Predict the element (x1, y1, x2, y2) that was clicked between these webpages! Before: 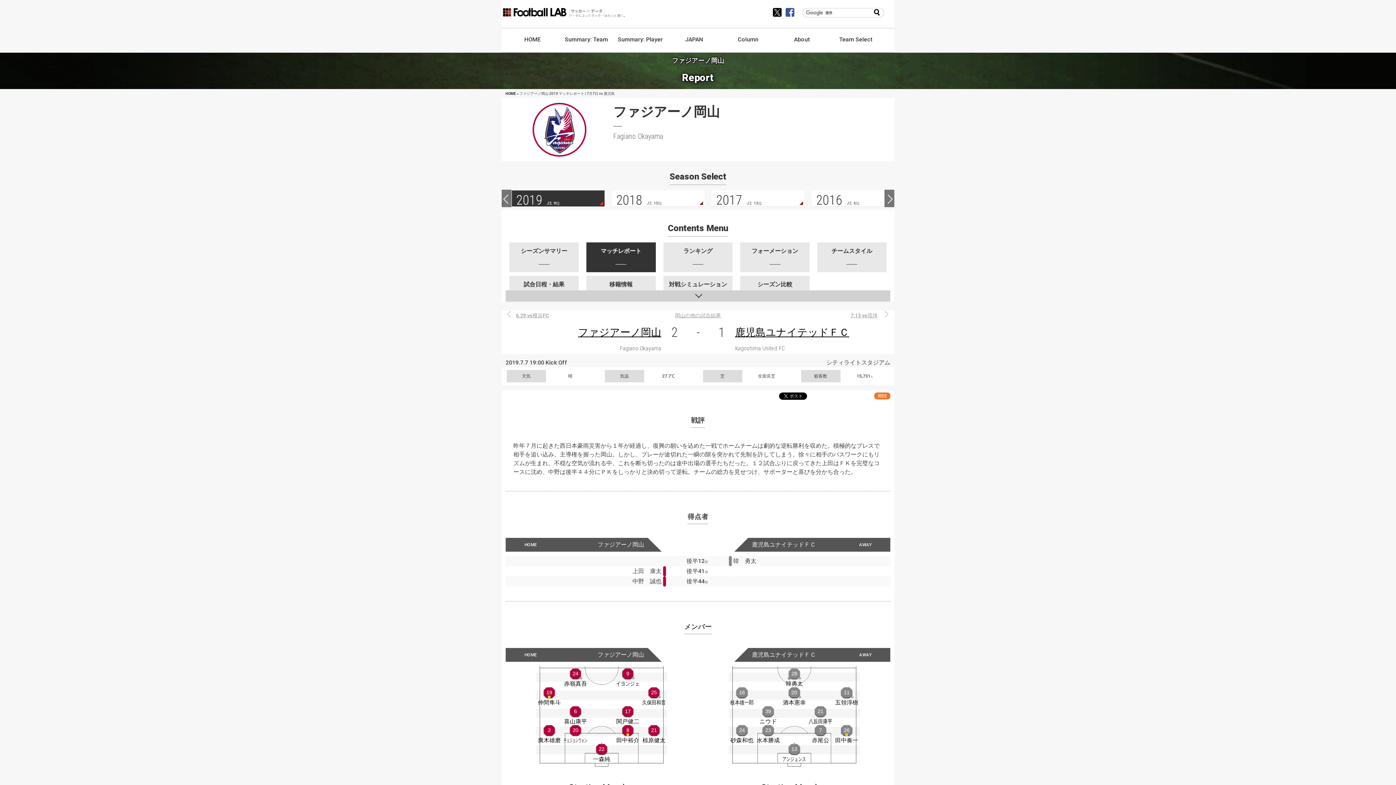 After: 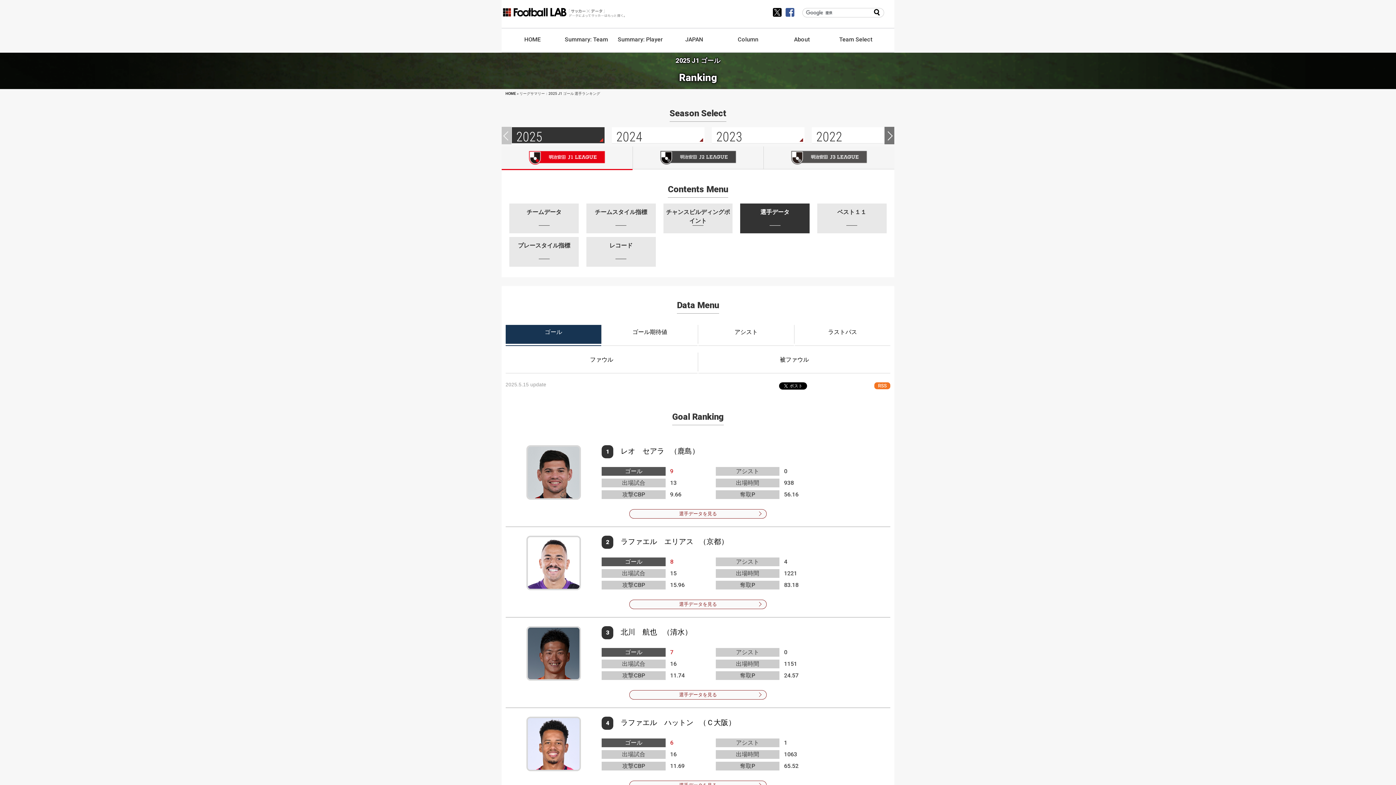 Action: label: Summary: Player bbox: (613, 32, 667, 51)